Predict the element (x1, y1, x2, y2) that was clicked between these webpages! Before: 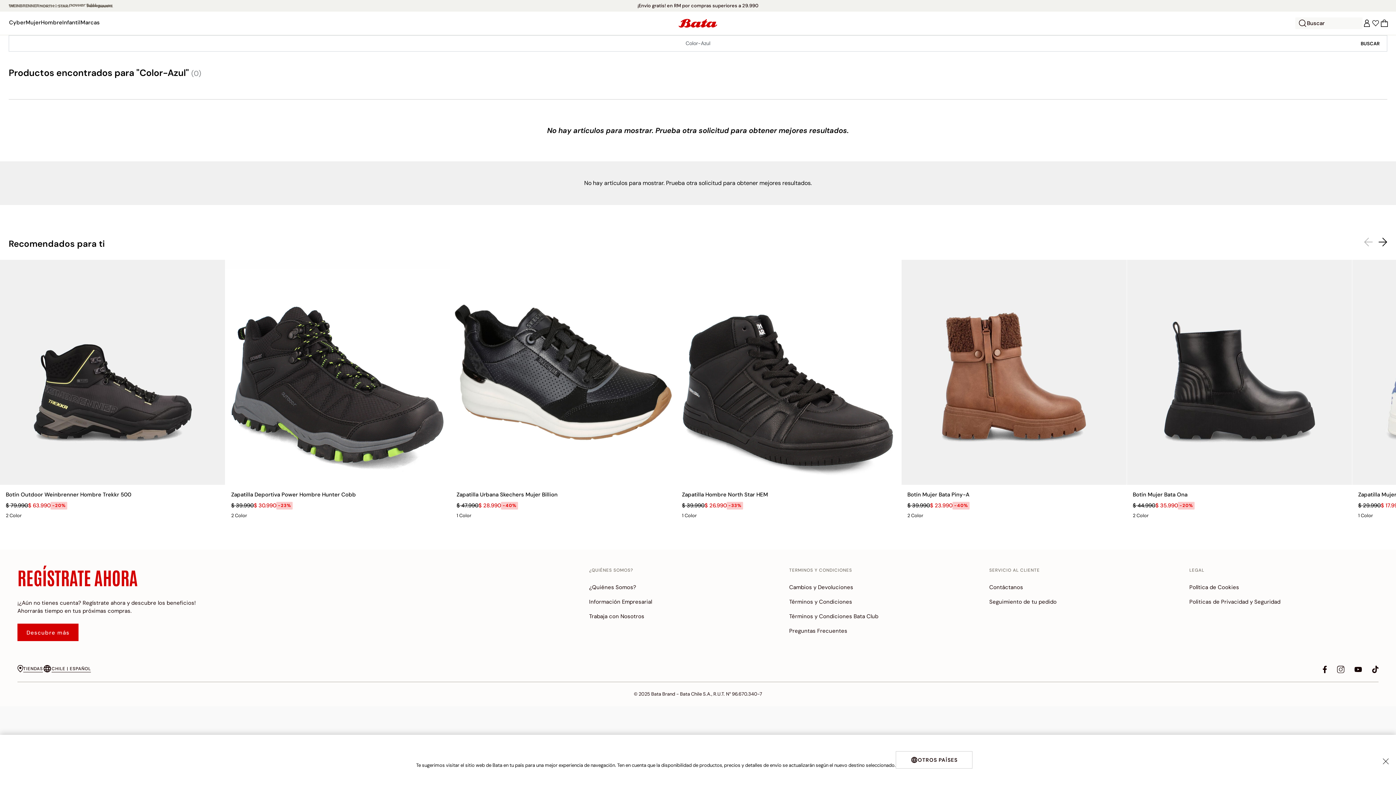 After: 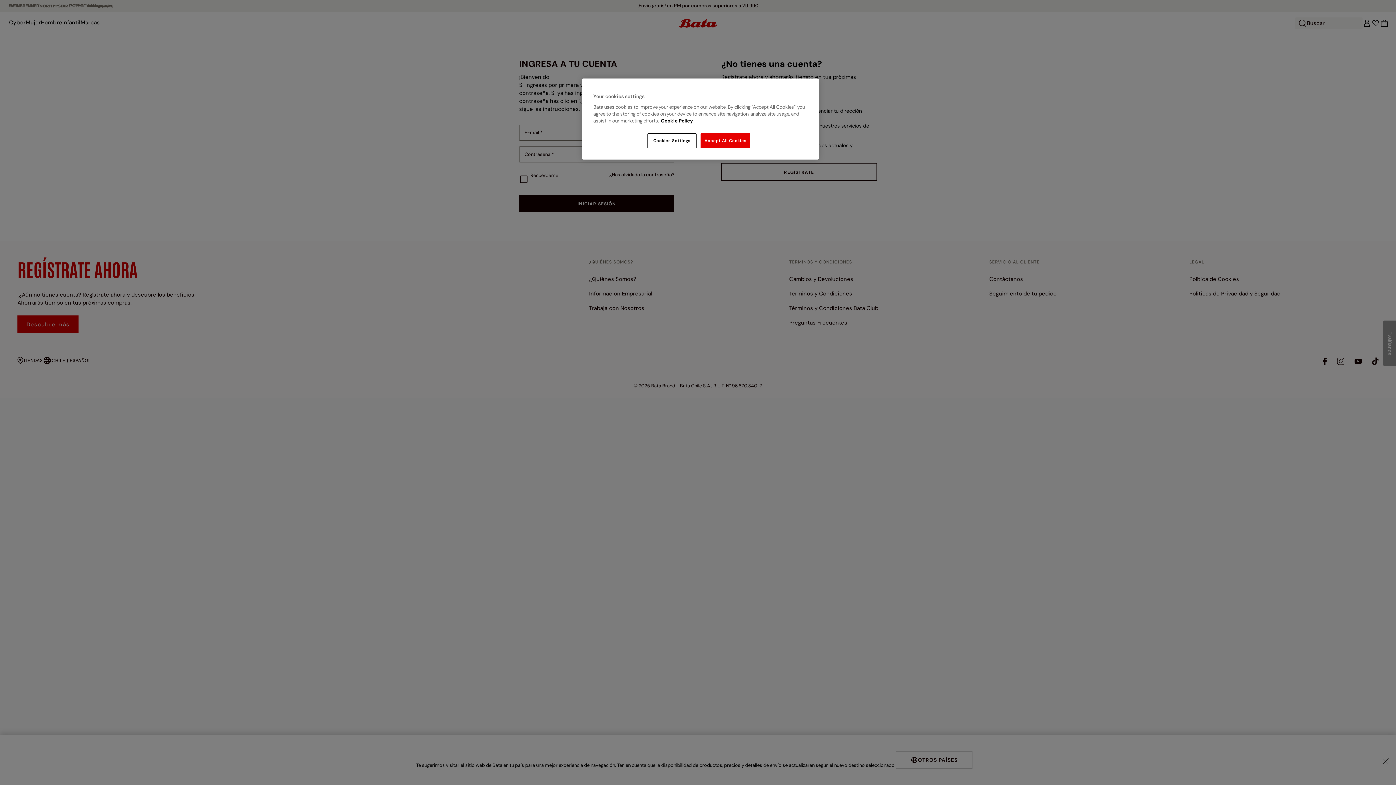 Action: bbox: (1371, 18, 1380, 27)